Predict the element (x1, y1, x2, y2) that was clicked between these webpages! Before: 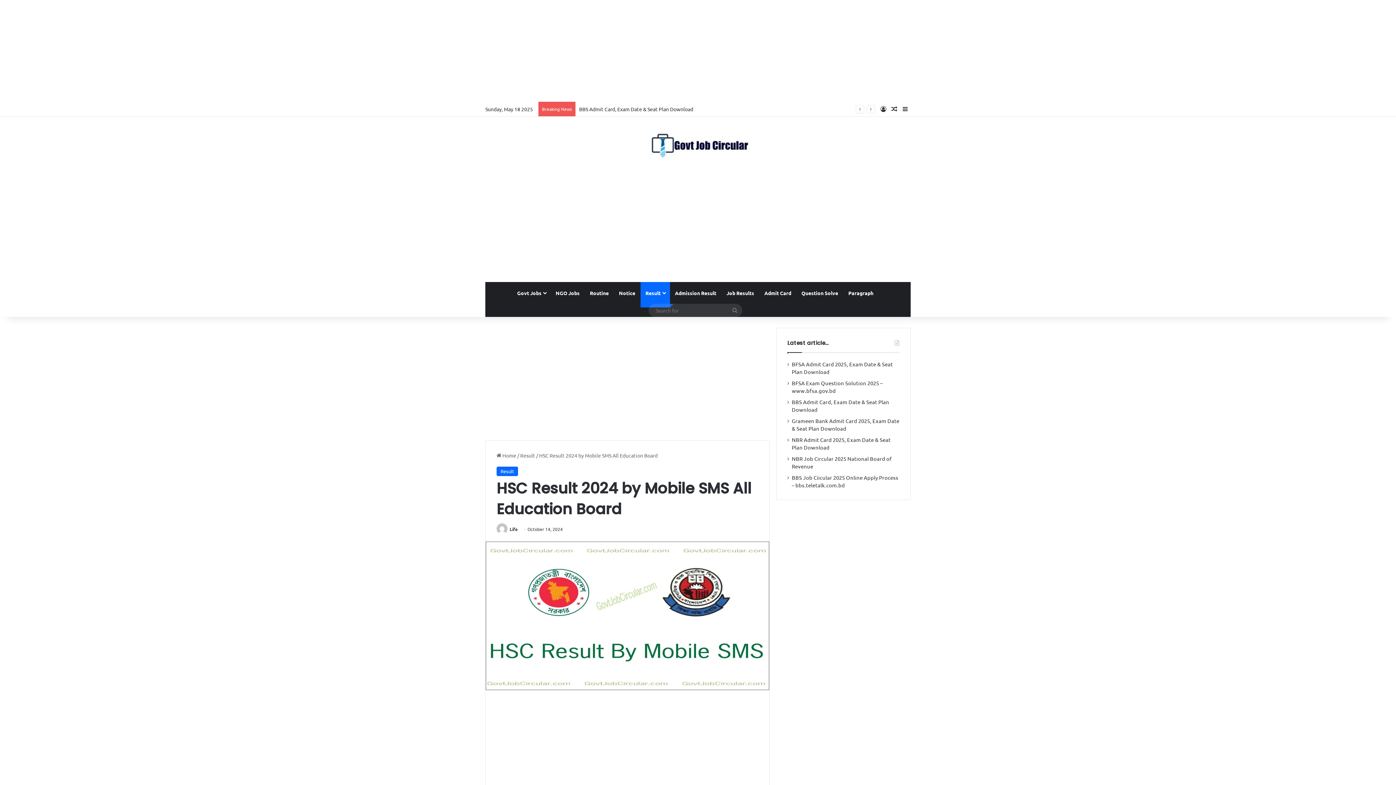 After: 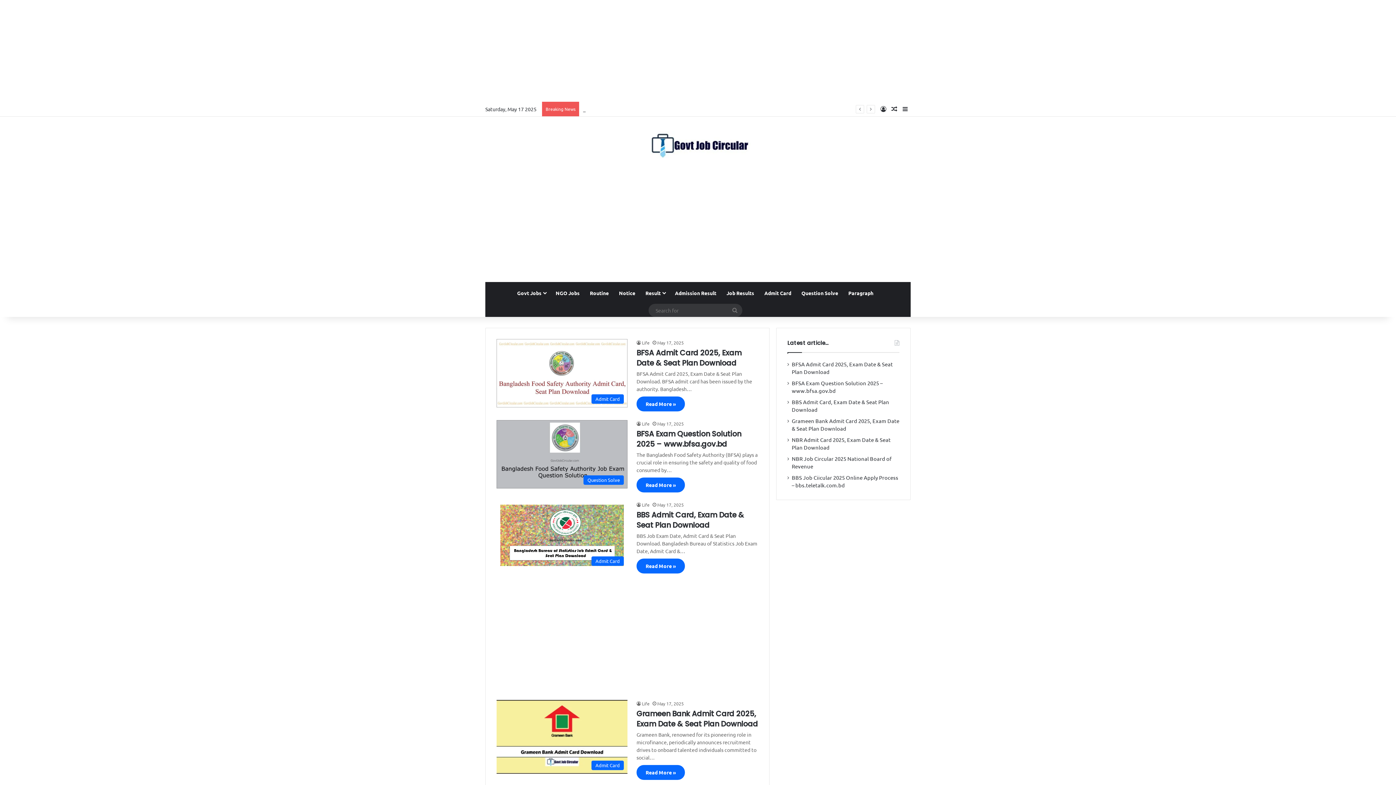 Action: bbox: (496, 452, 516, 458) label:  Home